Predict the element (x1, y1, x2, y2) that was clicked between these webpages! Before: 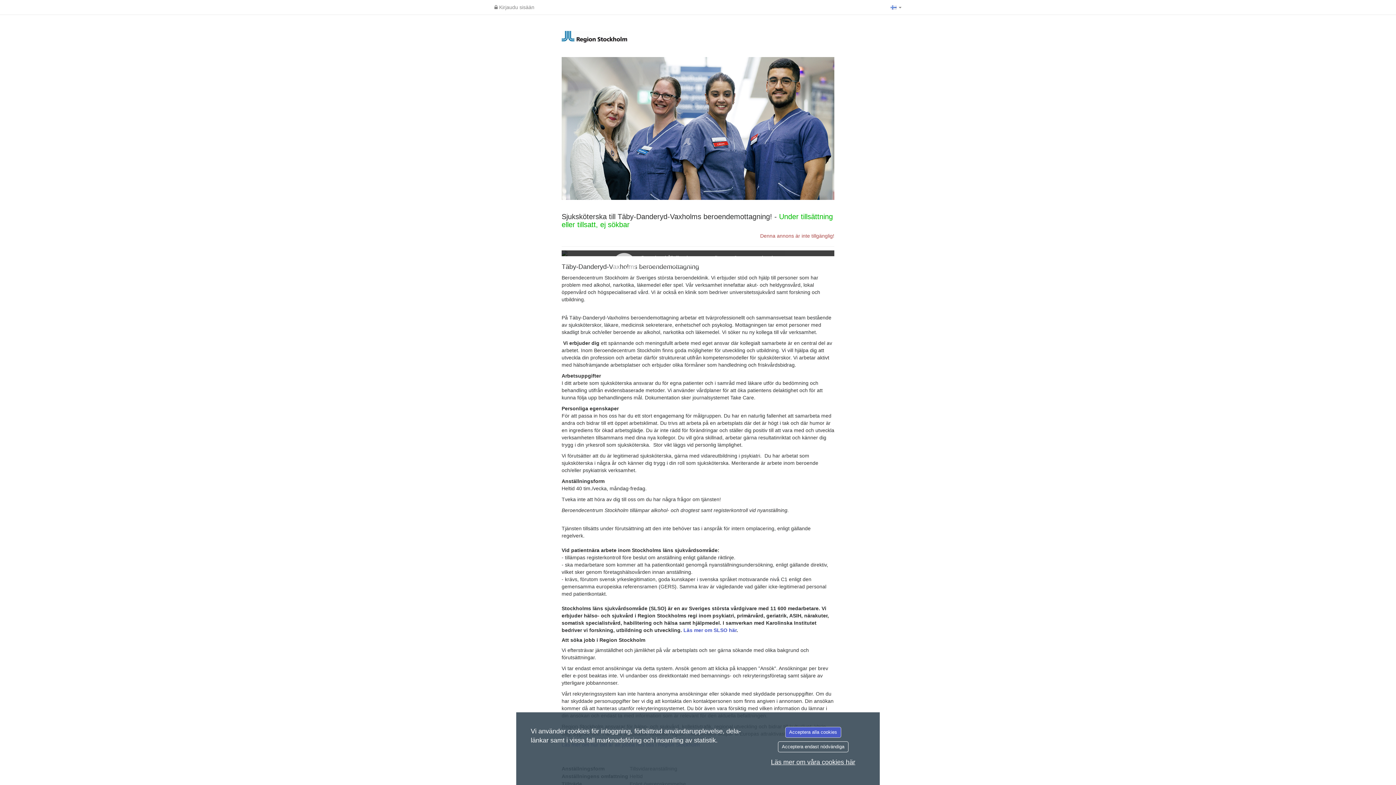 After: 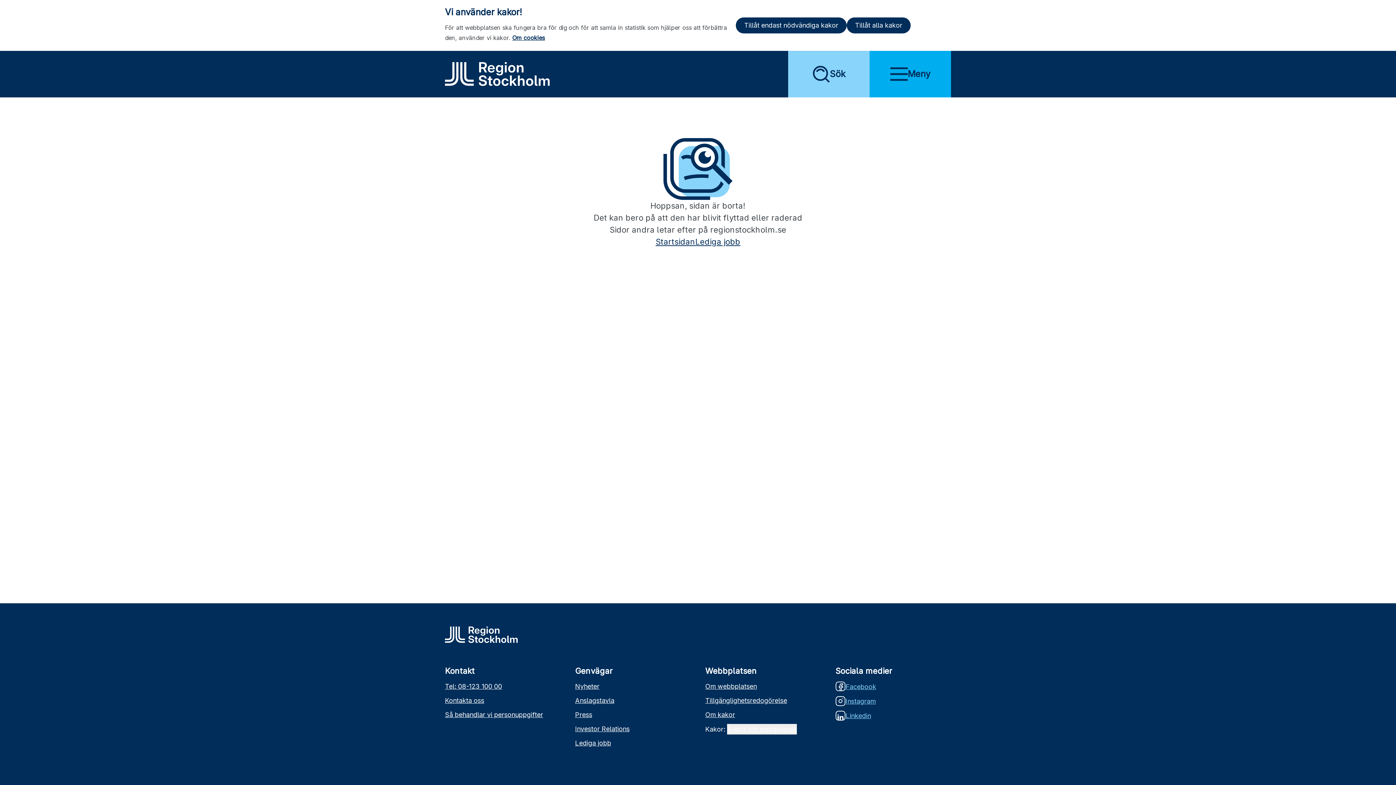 Action: bbox: (561, 30, 834, 42)